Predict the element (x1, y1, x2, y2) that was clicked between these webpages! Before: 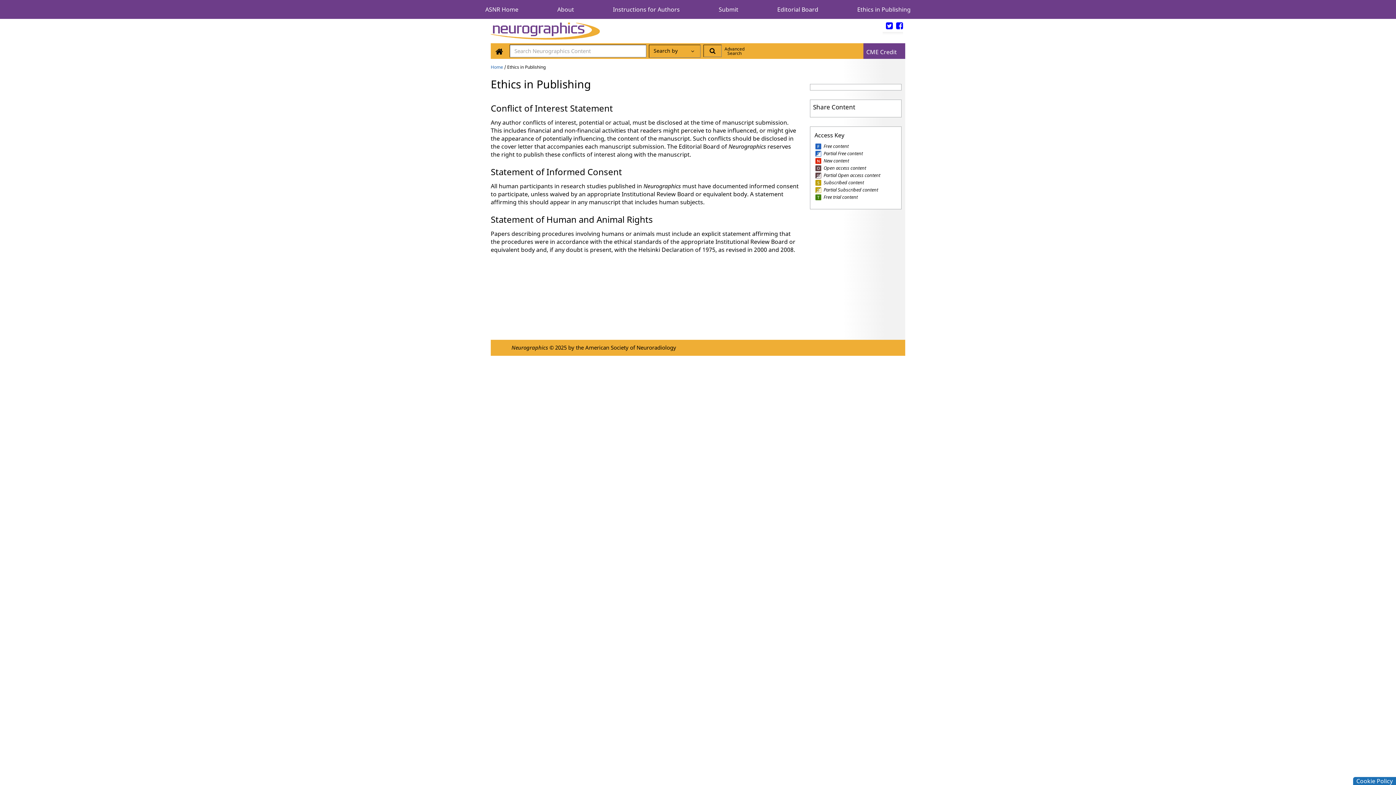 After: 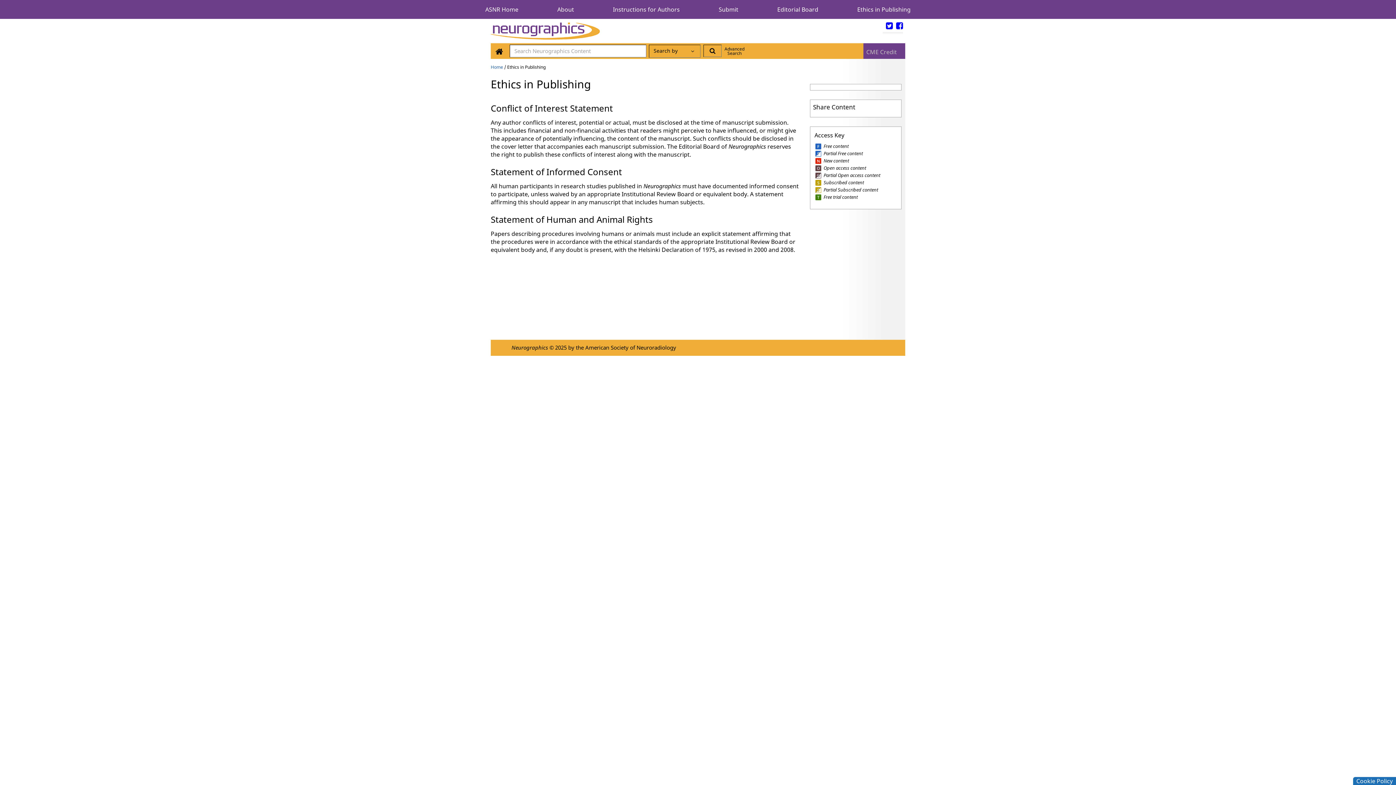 Action: bbox: (863, 48, 900, 55) label: CME Credit